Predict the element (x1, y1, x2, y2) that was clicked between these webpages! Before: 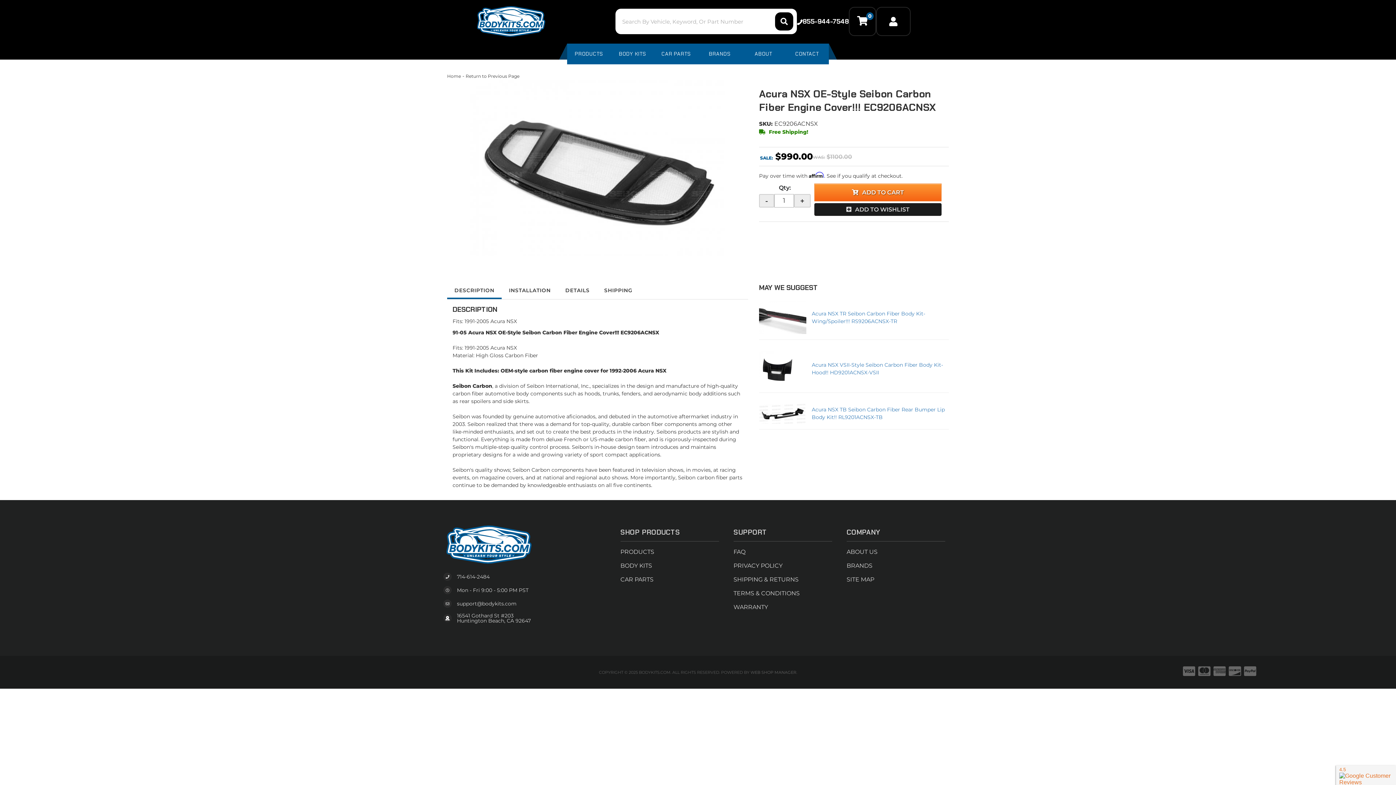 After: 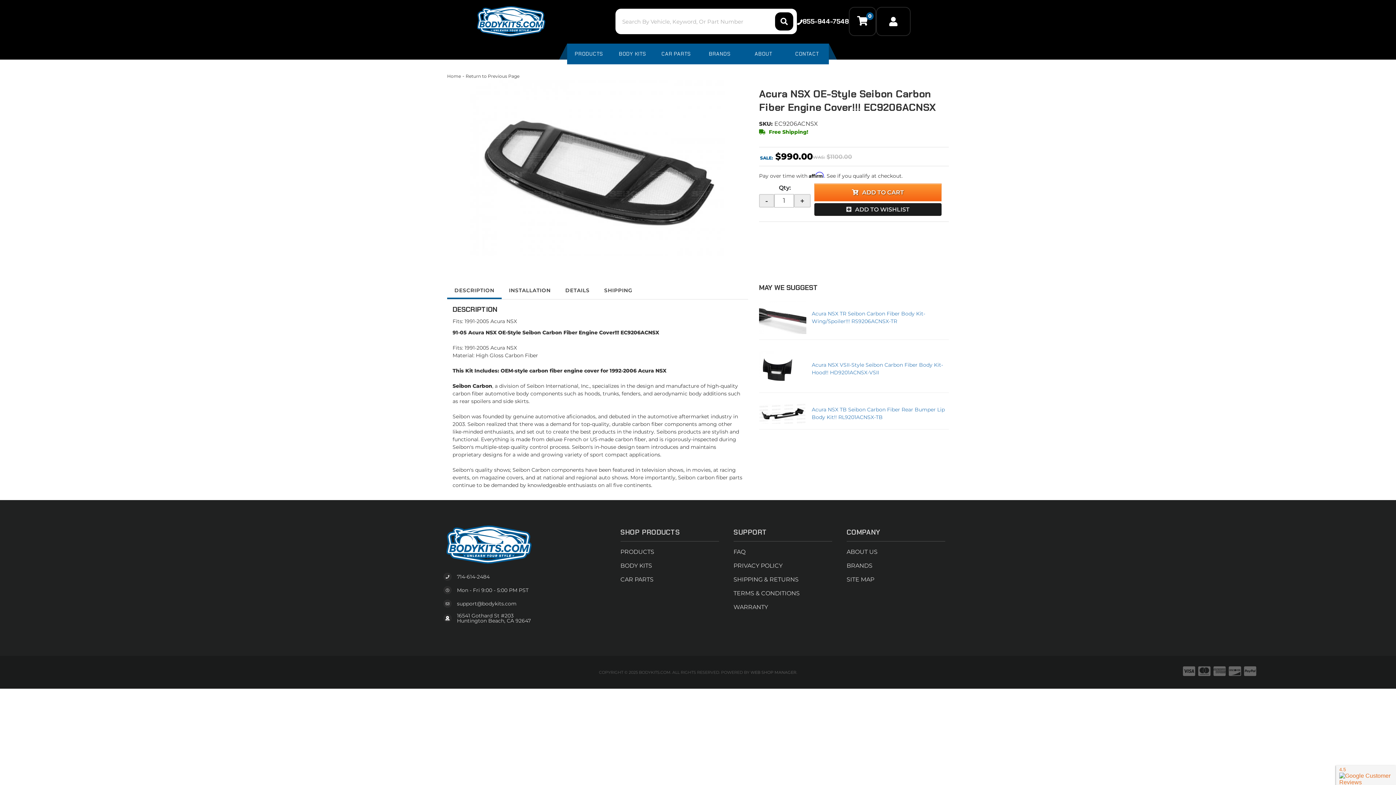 Action: bbox: (796, 6, 848, 36) label: Click to support chat